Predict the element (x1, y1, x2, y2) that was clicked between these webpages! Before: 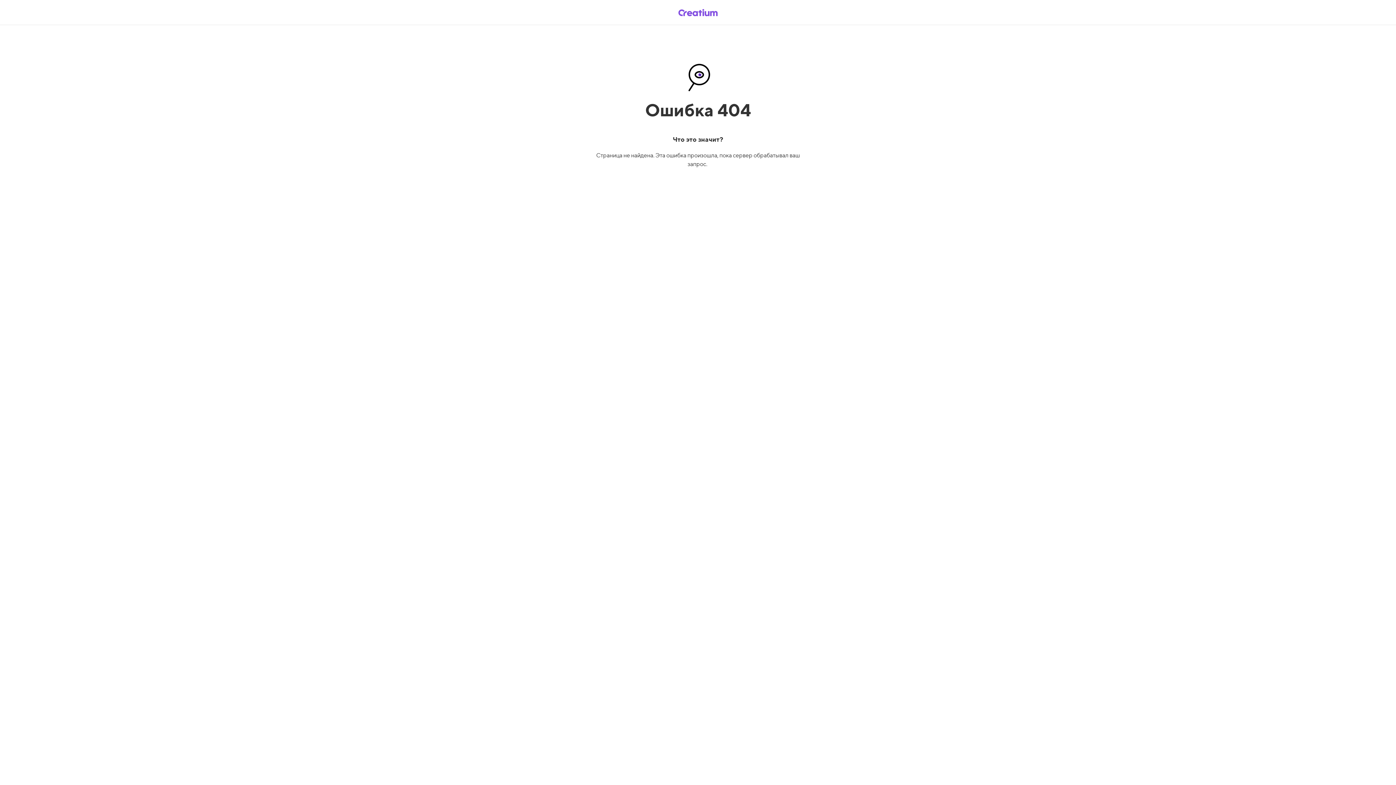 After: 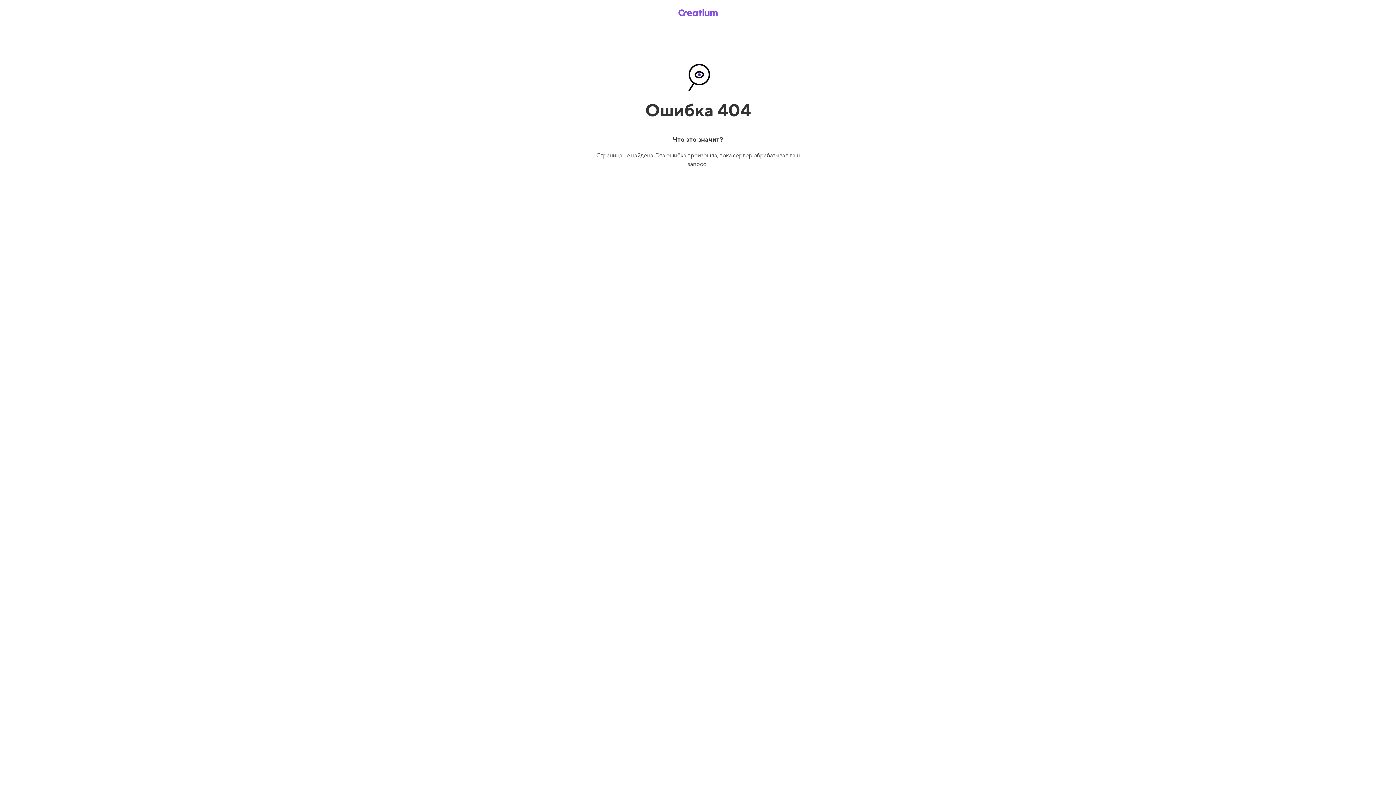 Action: bbox: (669, 5, 726, 19)